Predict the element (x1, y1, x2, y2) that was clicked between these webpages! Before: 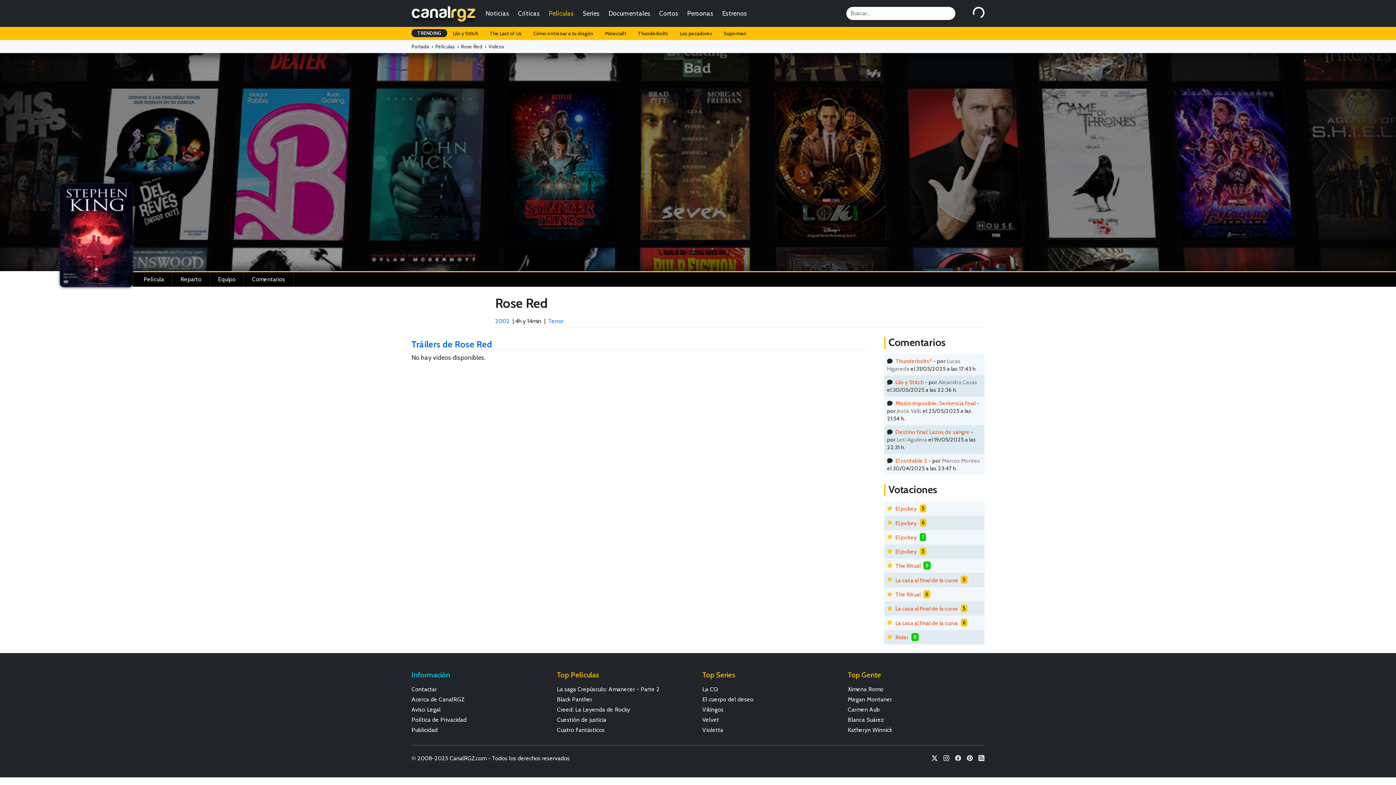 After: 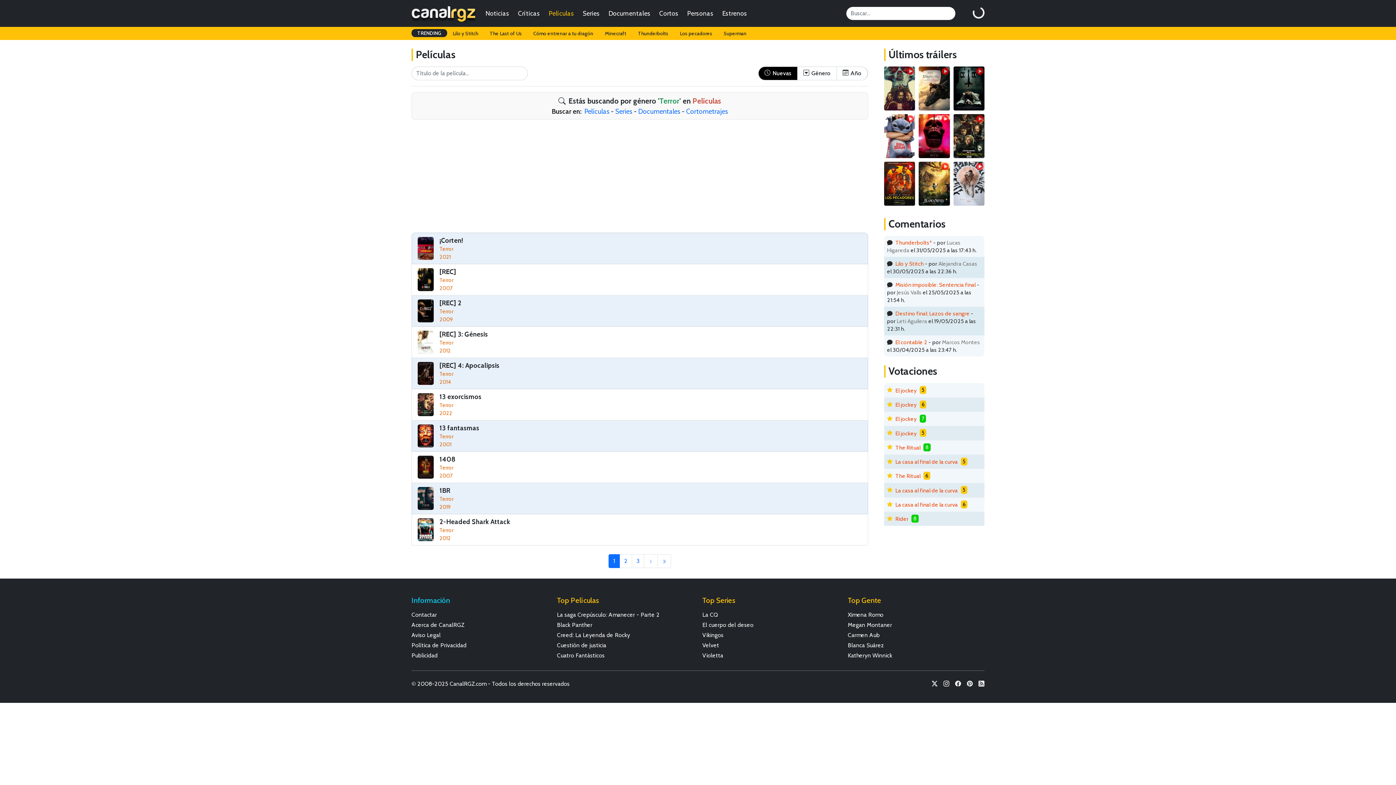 Action: bbox: (548, 317, 563, 324) label: Terror